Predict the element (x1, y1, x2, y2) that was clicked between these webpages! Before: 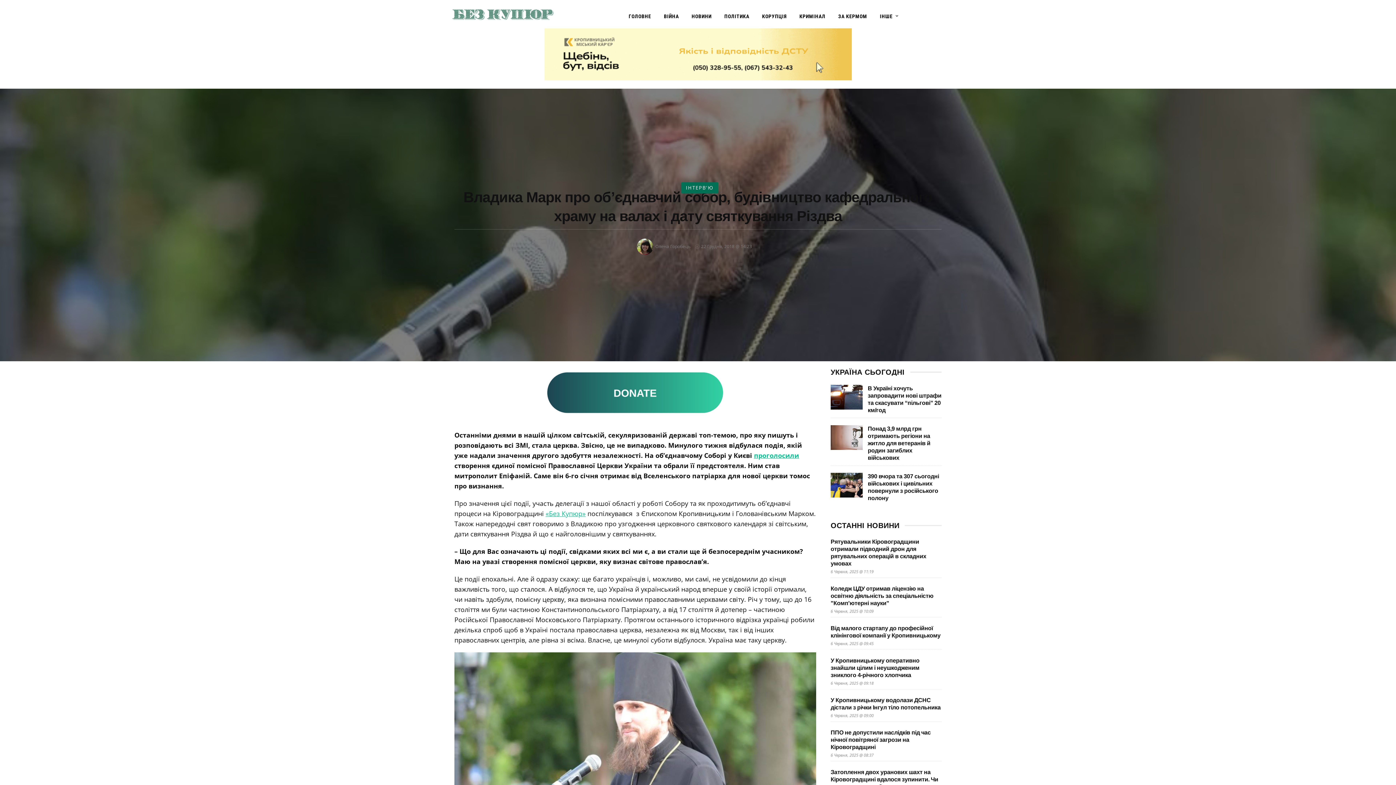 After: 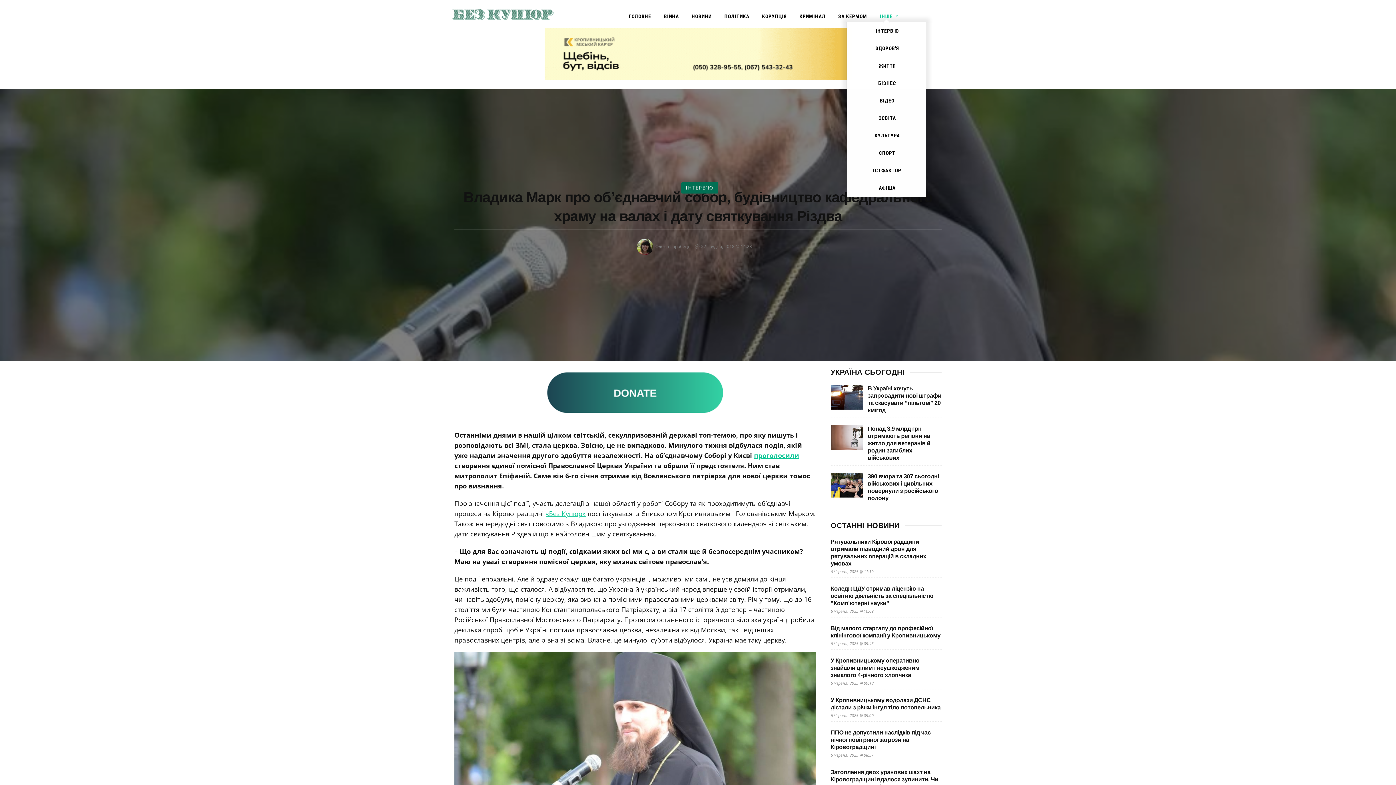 Action: bbox: (874, 10, 898, 21) label: ІНШЕ